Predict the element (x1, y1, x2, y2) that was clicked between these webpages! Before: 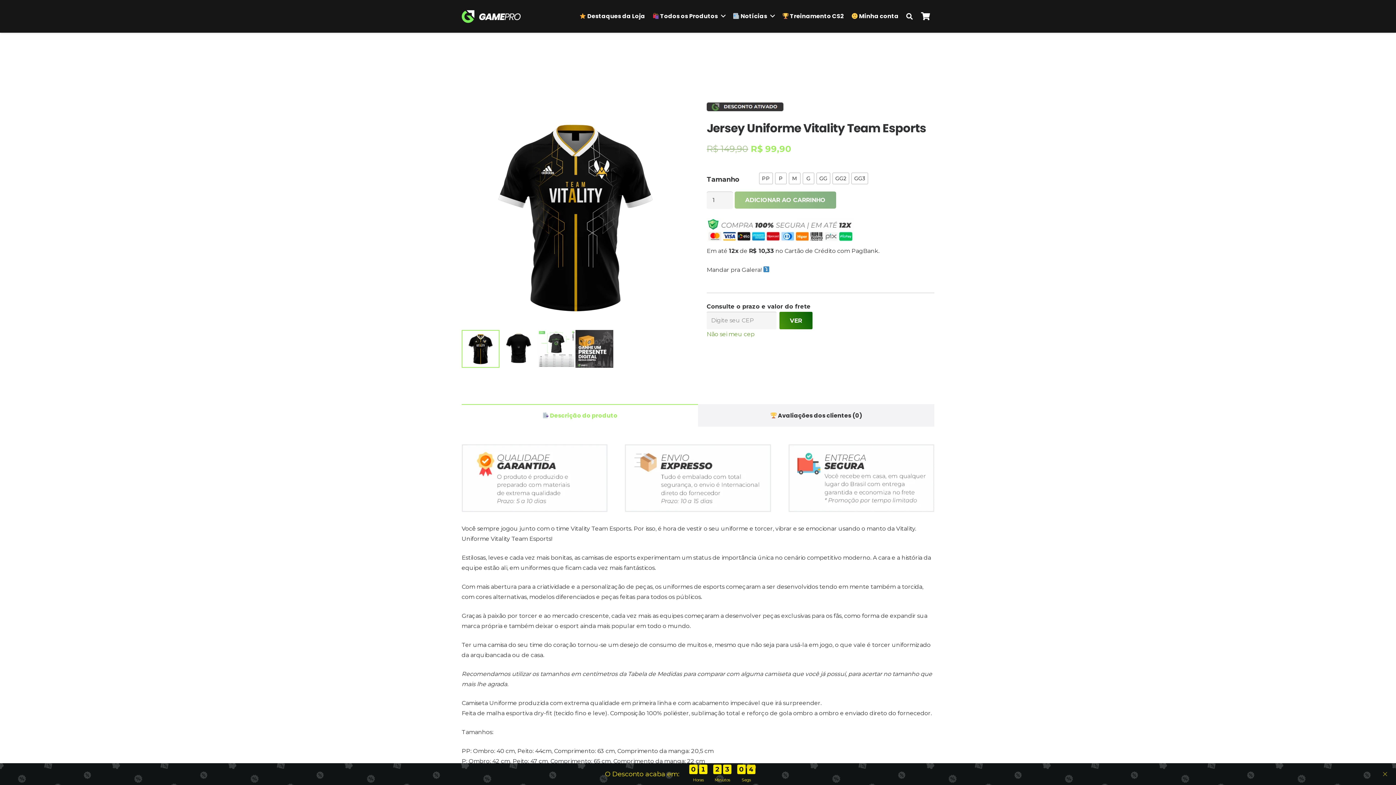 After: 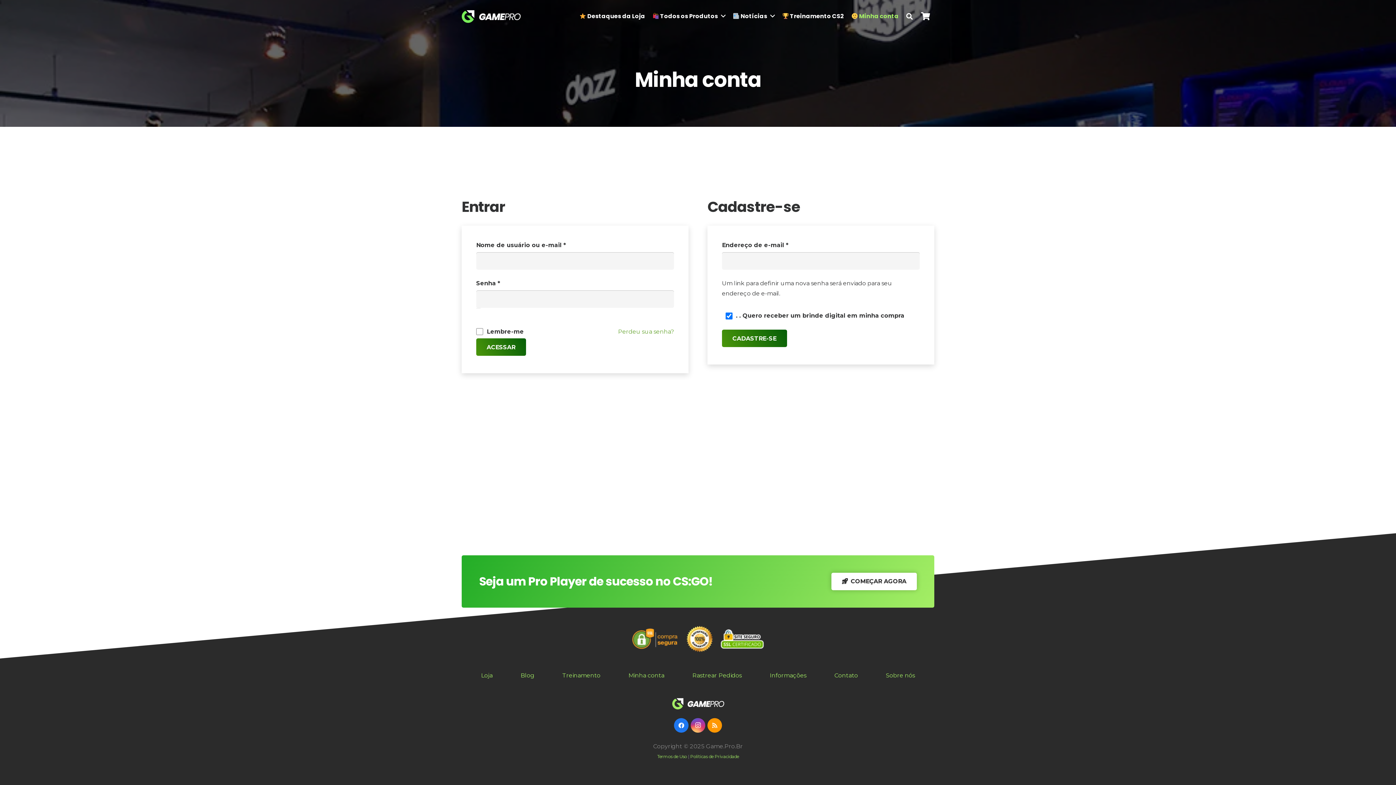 Action: label:  Minha conta bbox: (847, 0, 902, 32)